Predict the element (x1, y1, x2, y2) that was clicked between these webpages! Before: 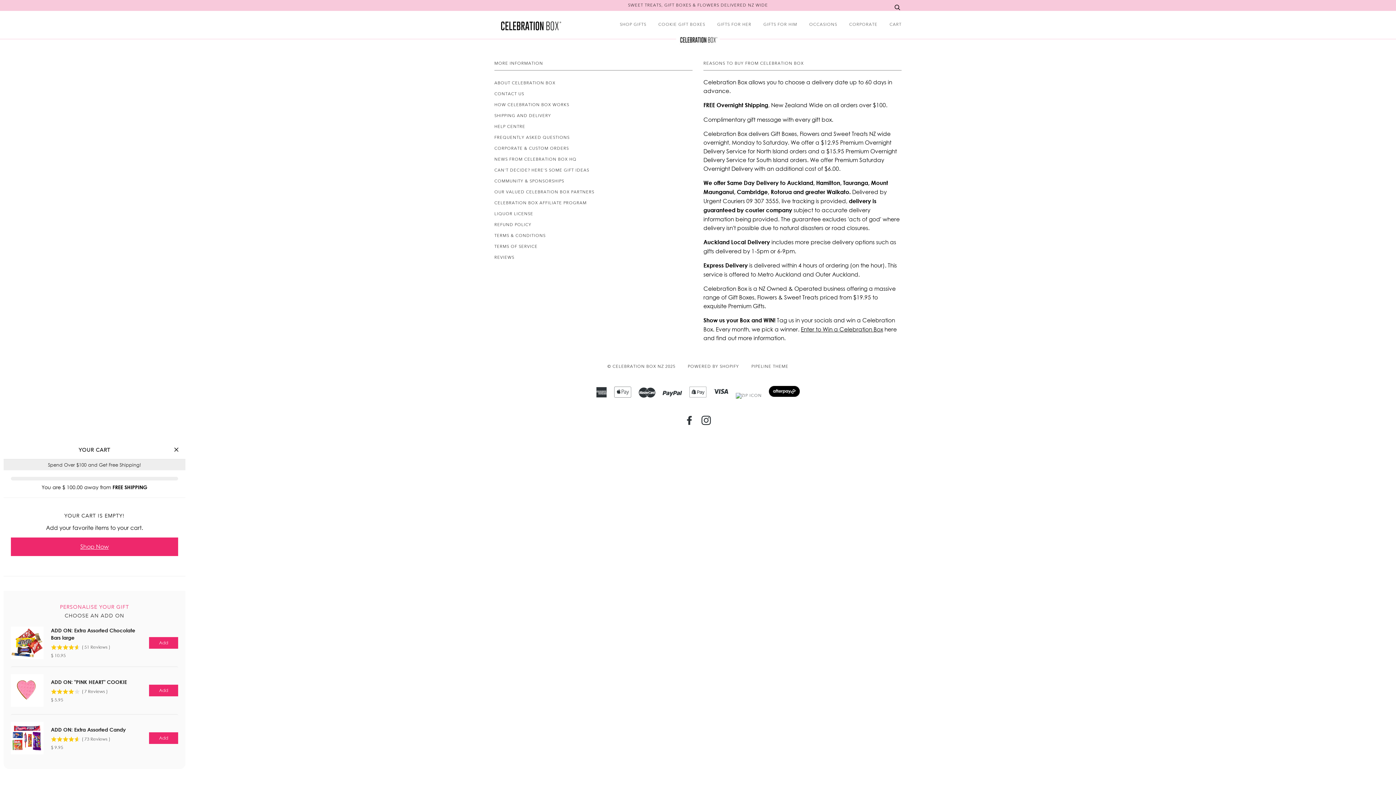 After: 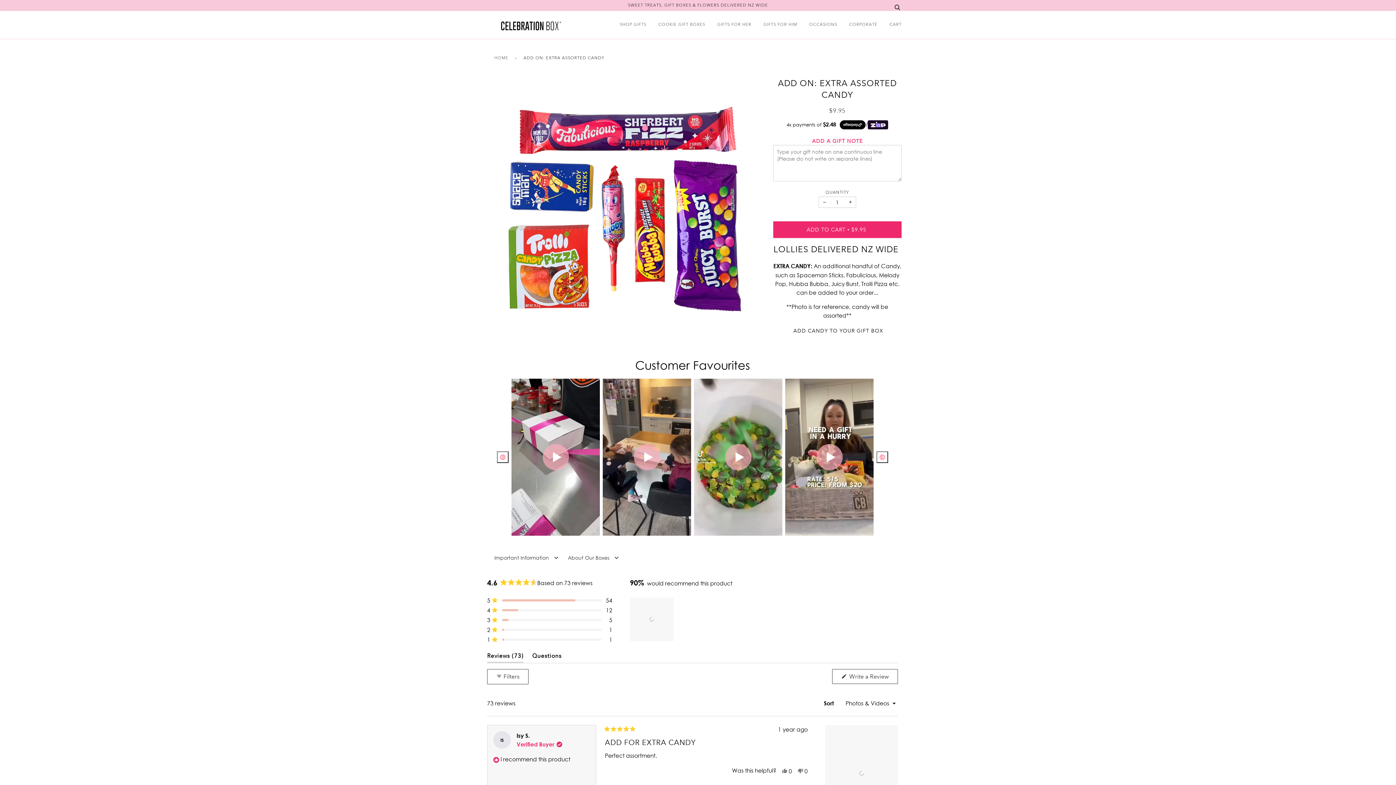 Action: bbox: (50, 726, 125, 733) label: View ADD ON: Extra Assorted Candy